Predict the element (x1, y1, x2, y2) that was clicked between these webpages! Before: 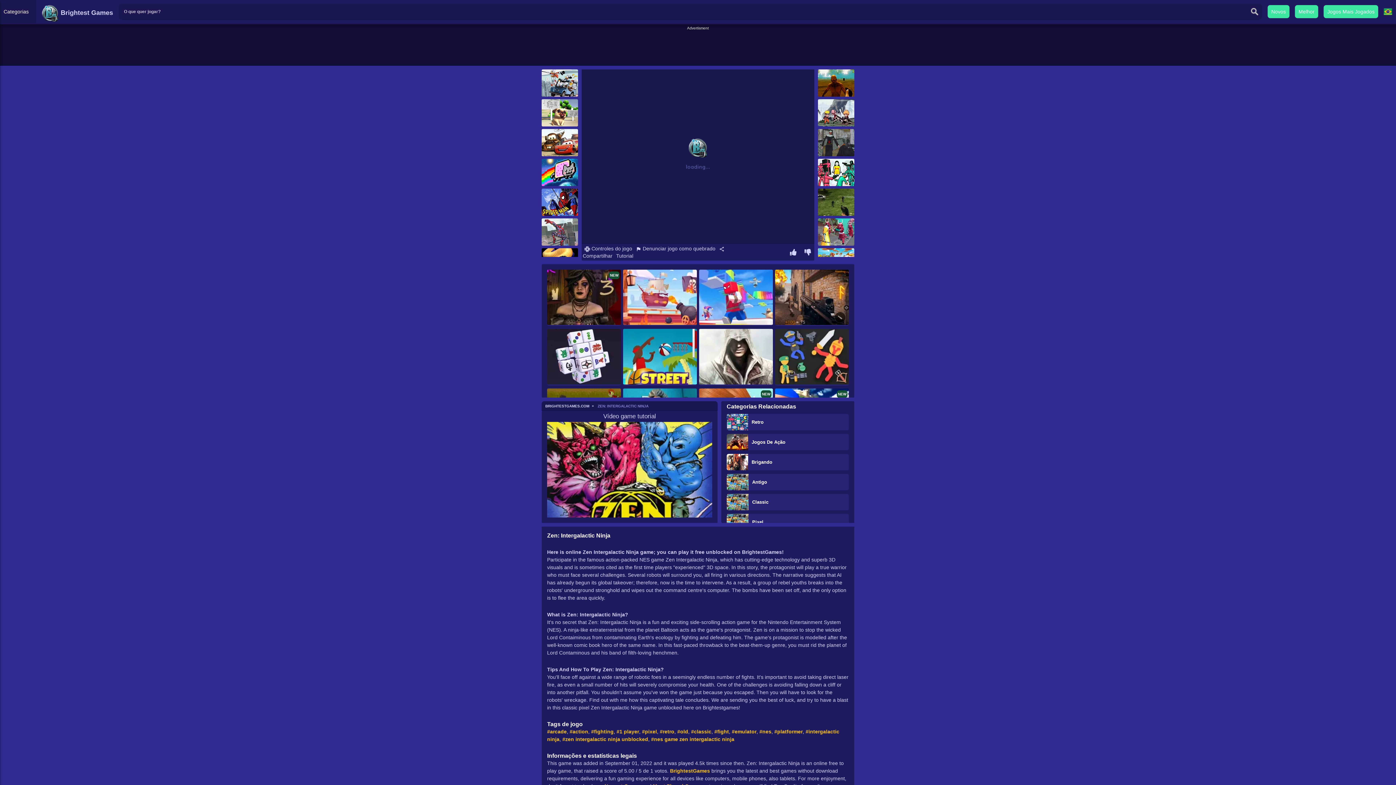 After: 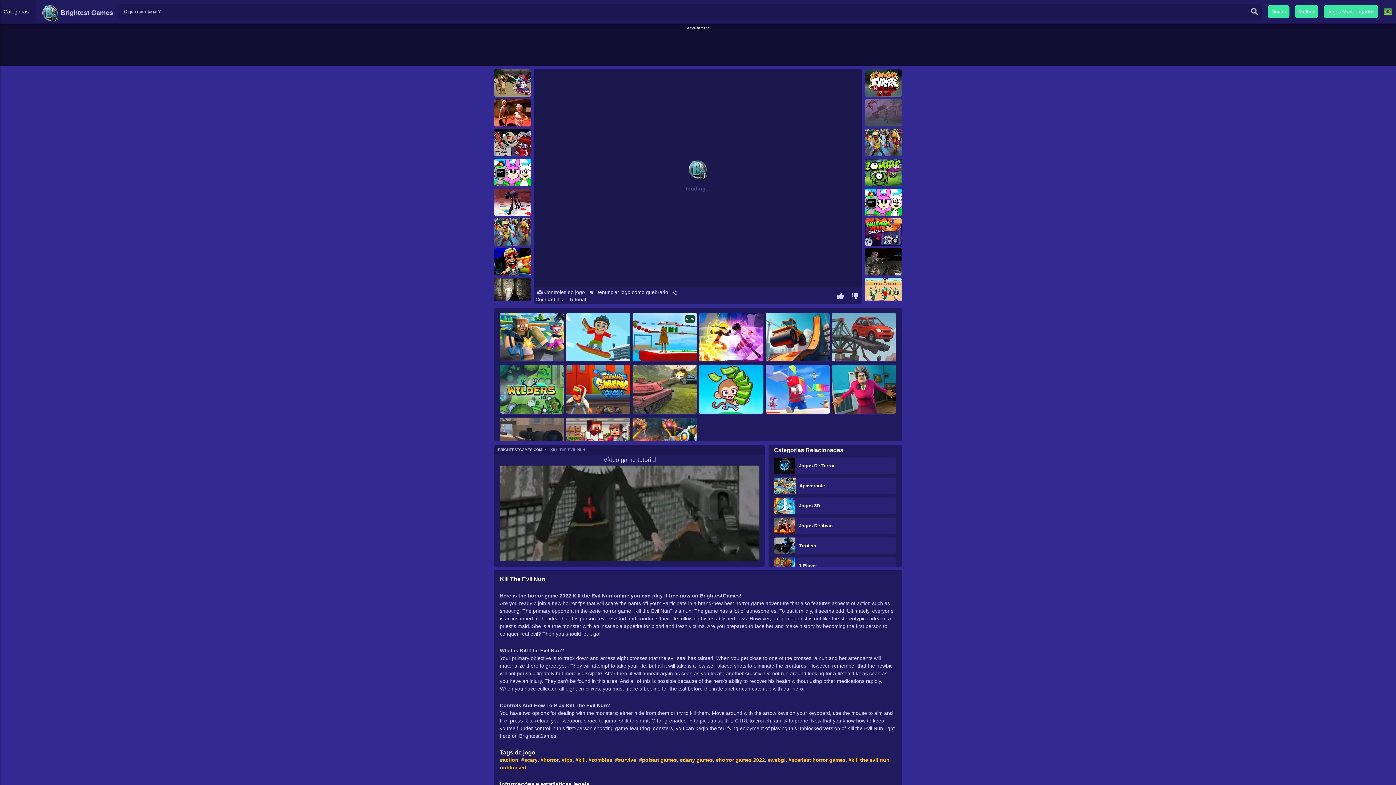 Action: bbox: (818, 129, 854, 156)